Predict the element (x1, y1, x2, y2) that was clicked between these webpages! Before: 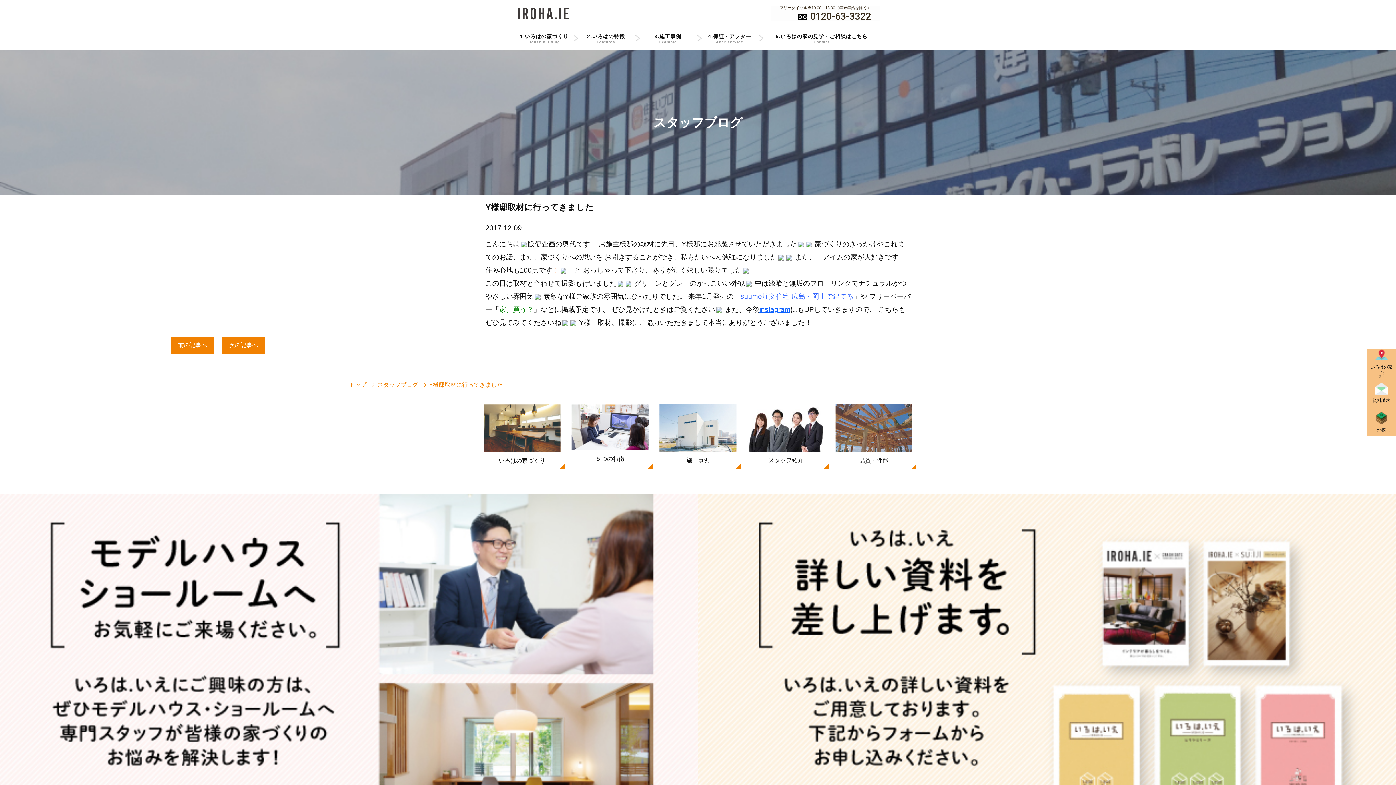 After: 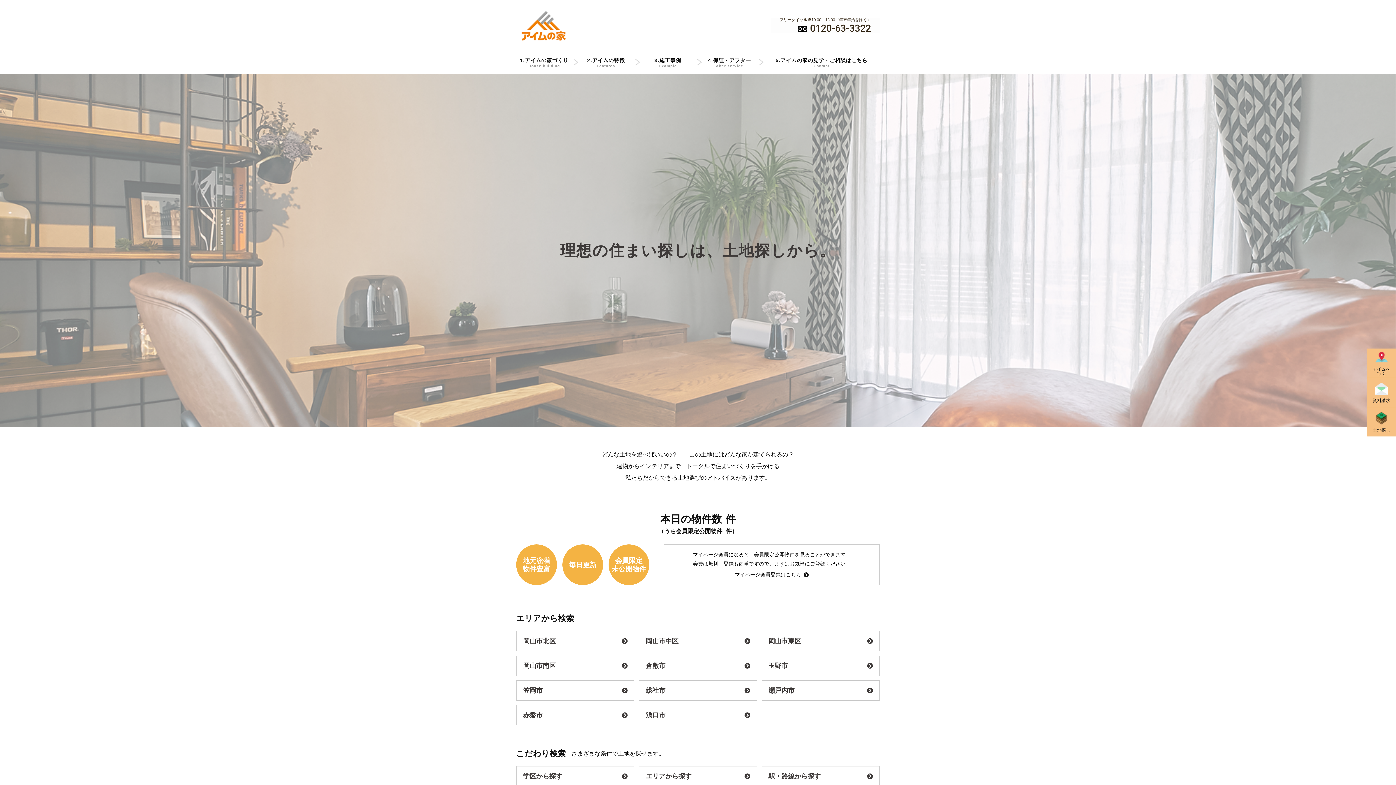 Action: bbox: (1367, 407, 1396, 436) label: 土地探し